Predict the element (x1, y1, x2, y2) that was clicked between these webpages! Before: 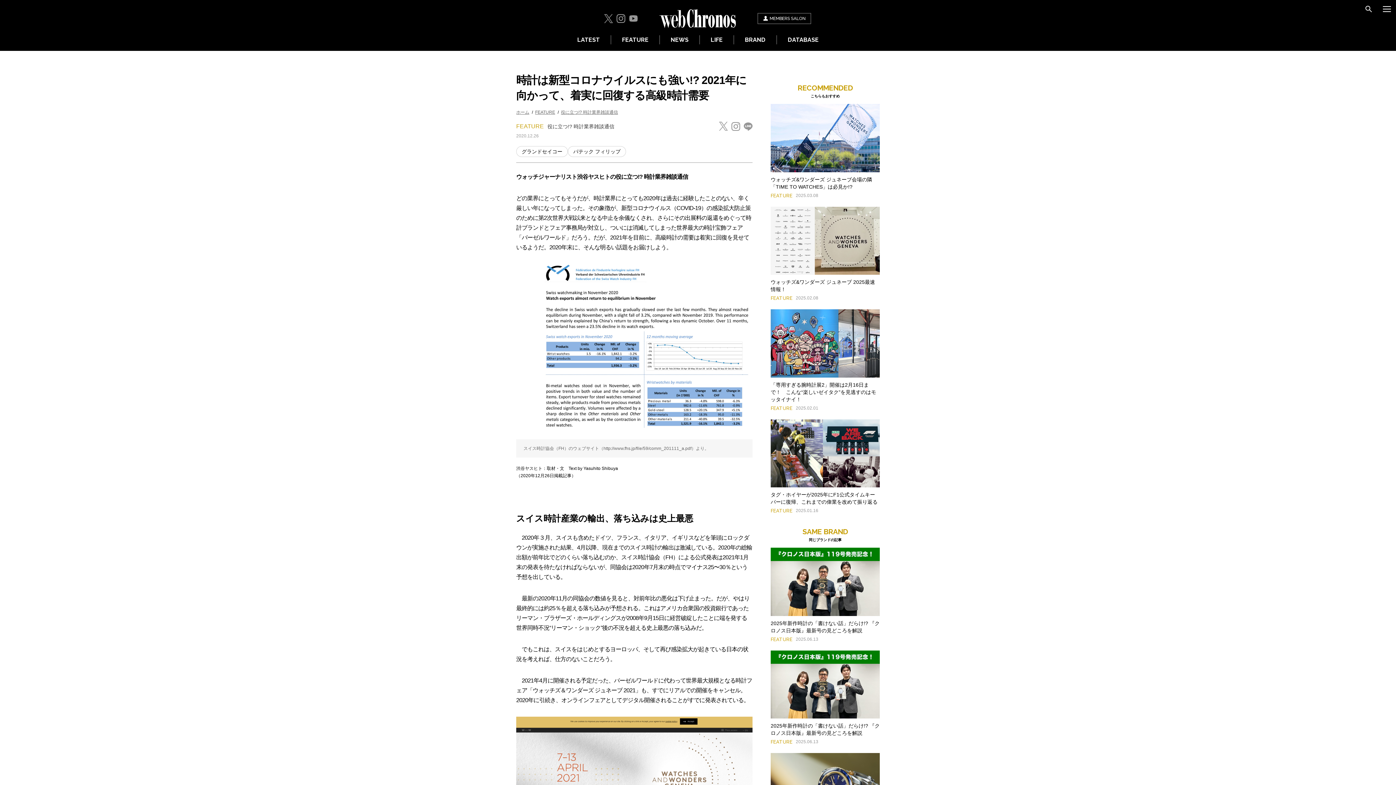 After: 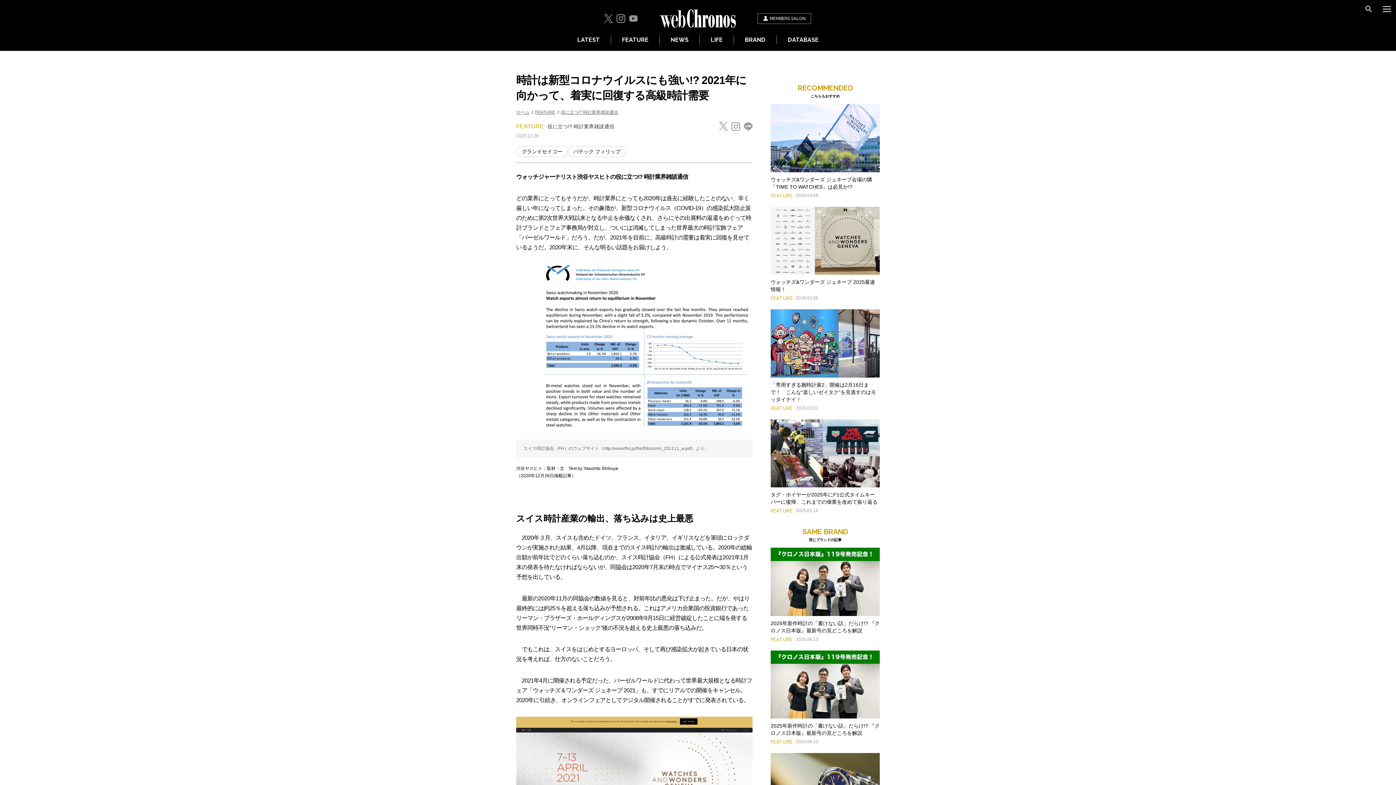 Action: bbox: (719, 121, 728, 130)